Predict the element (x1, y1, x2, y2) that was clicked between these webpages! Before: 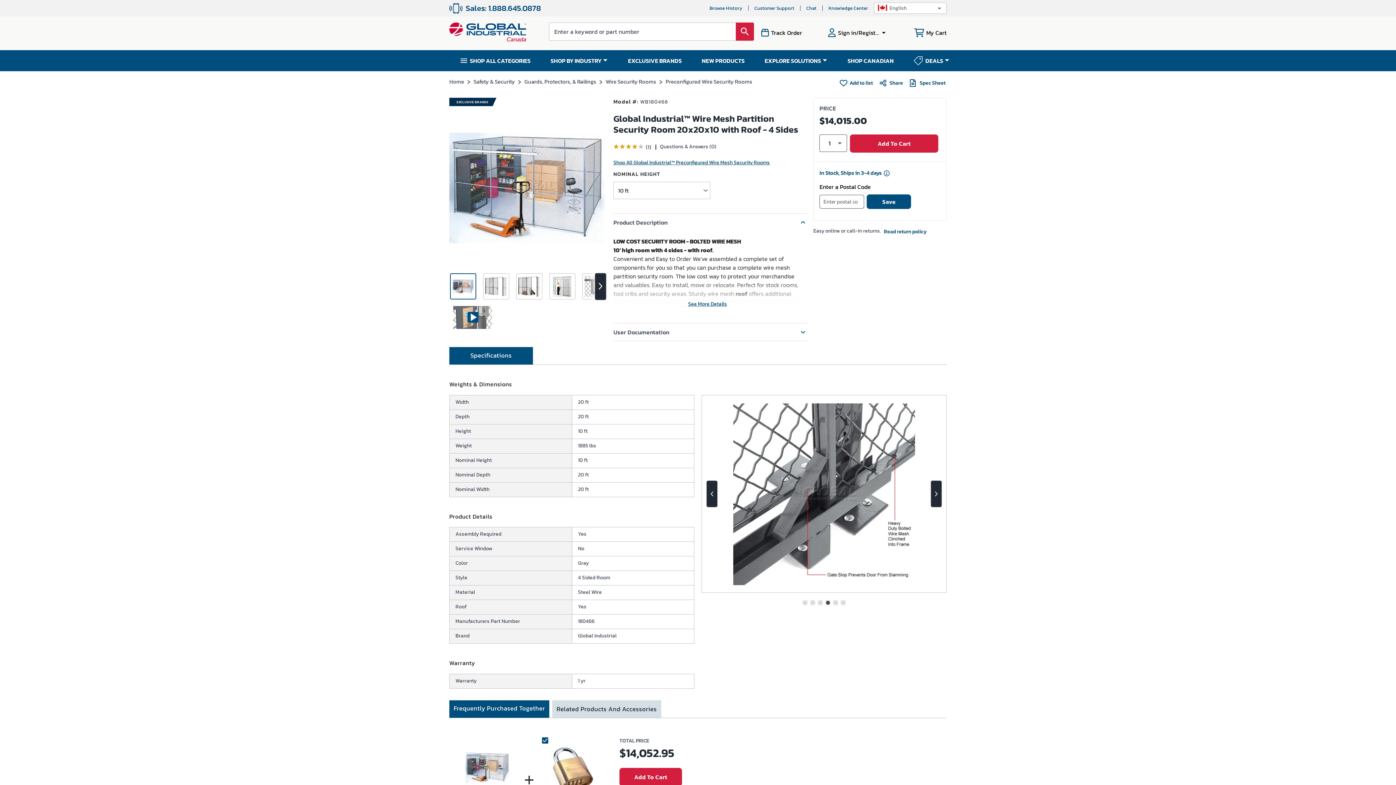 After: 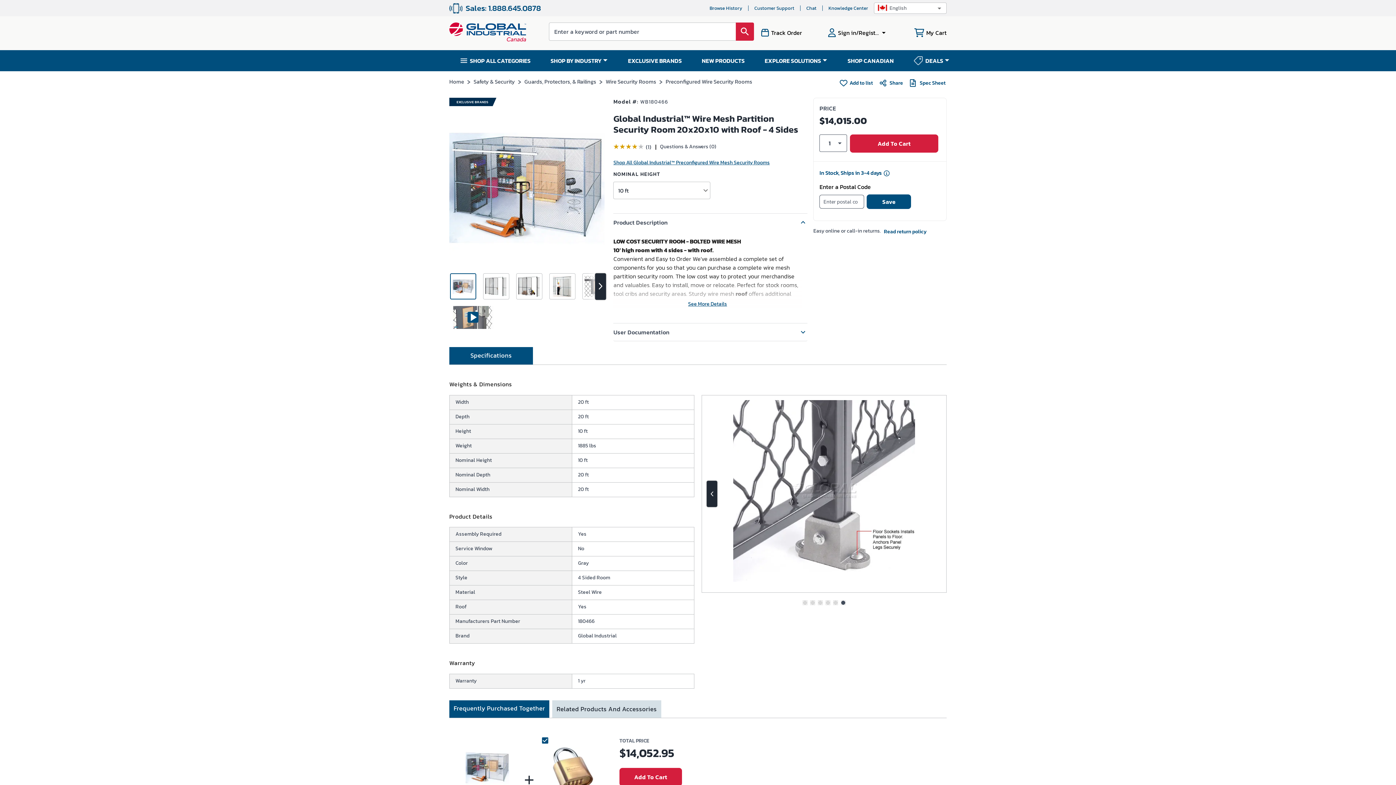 Action: bbox: (841, 601, 845, 605)